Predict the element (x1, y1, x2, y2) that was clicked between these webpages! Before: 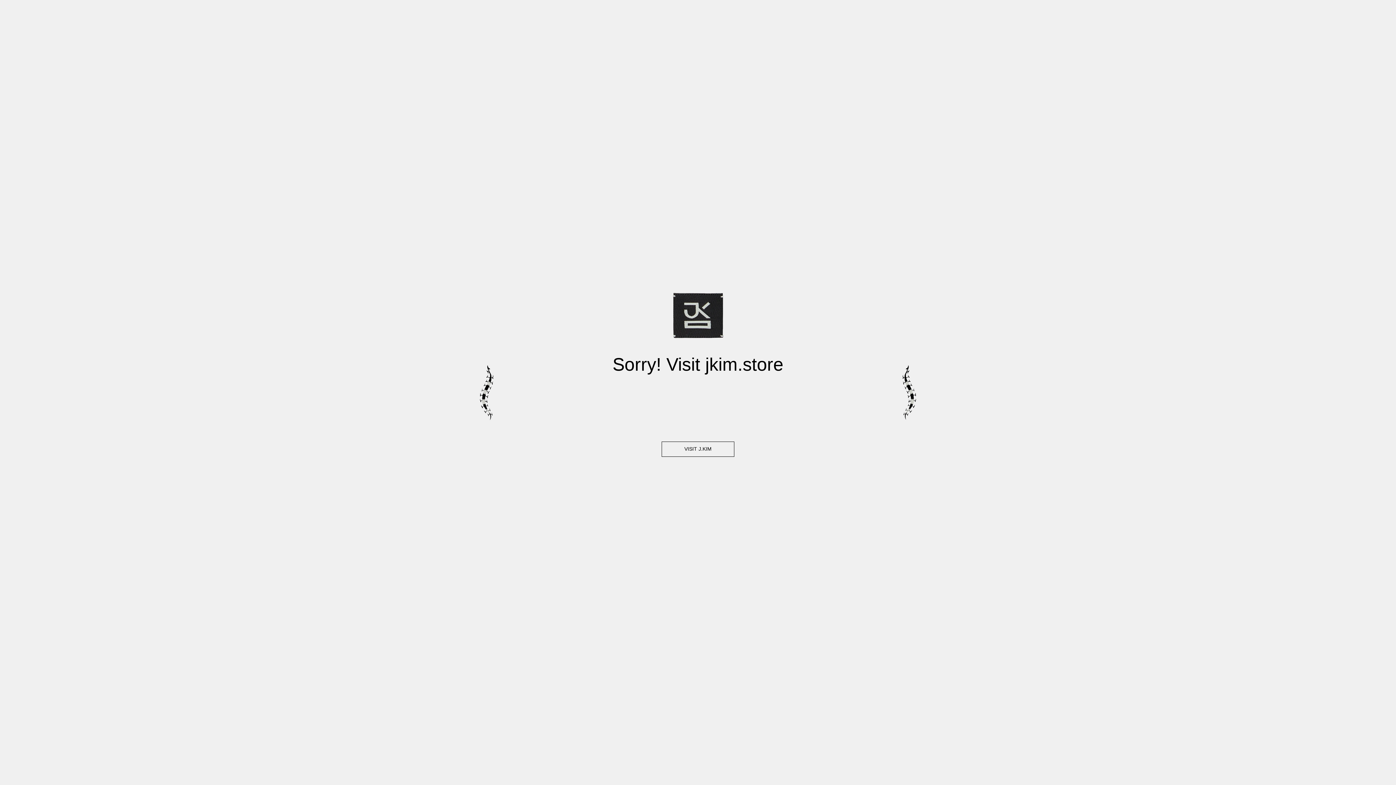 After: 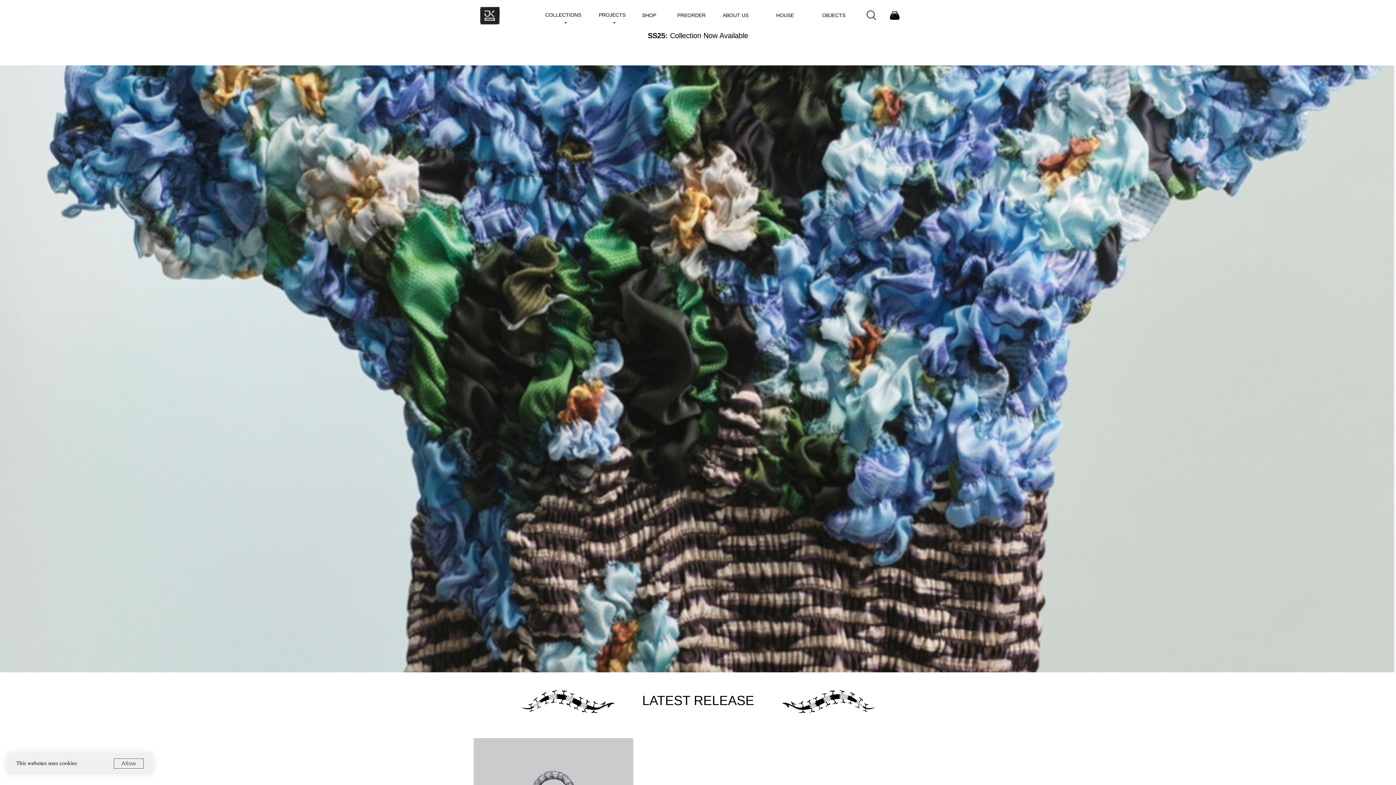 Action: label: VISIT J.KIM bbox: (661, 441, 734, 457)